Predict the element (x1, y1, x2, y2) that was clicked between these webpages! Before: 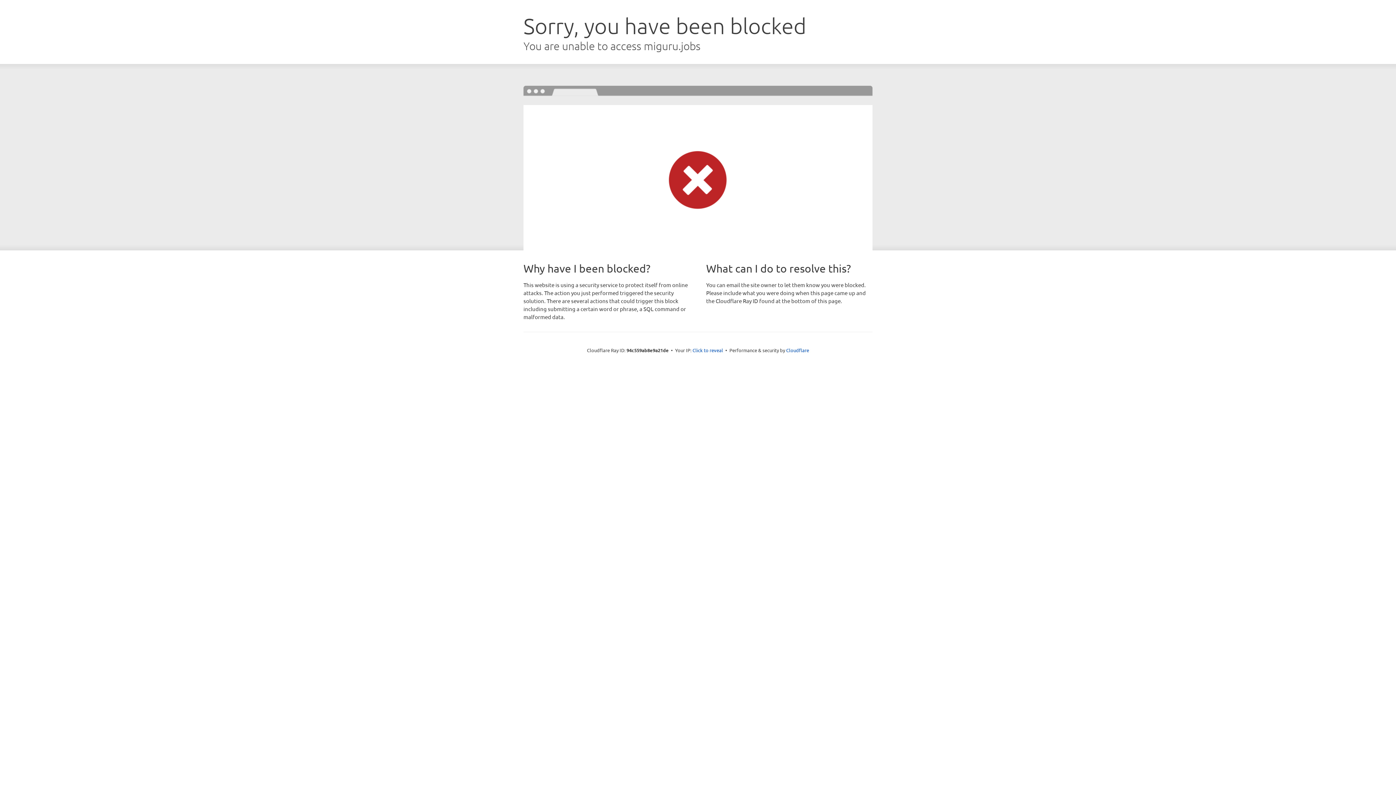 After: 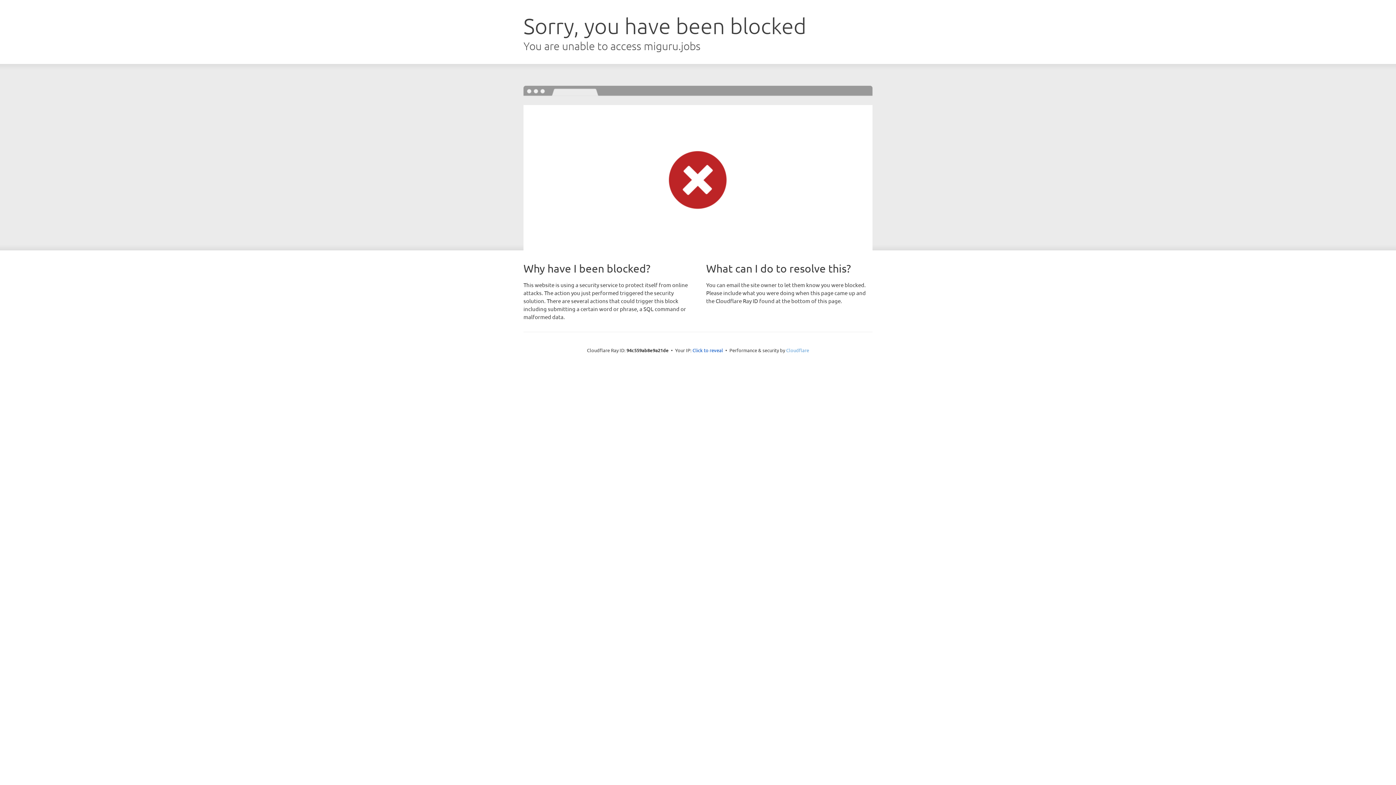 Action: bbox: (786, 347, 809, 353) label: Cloudflare